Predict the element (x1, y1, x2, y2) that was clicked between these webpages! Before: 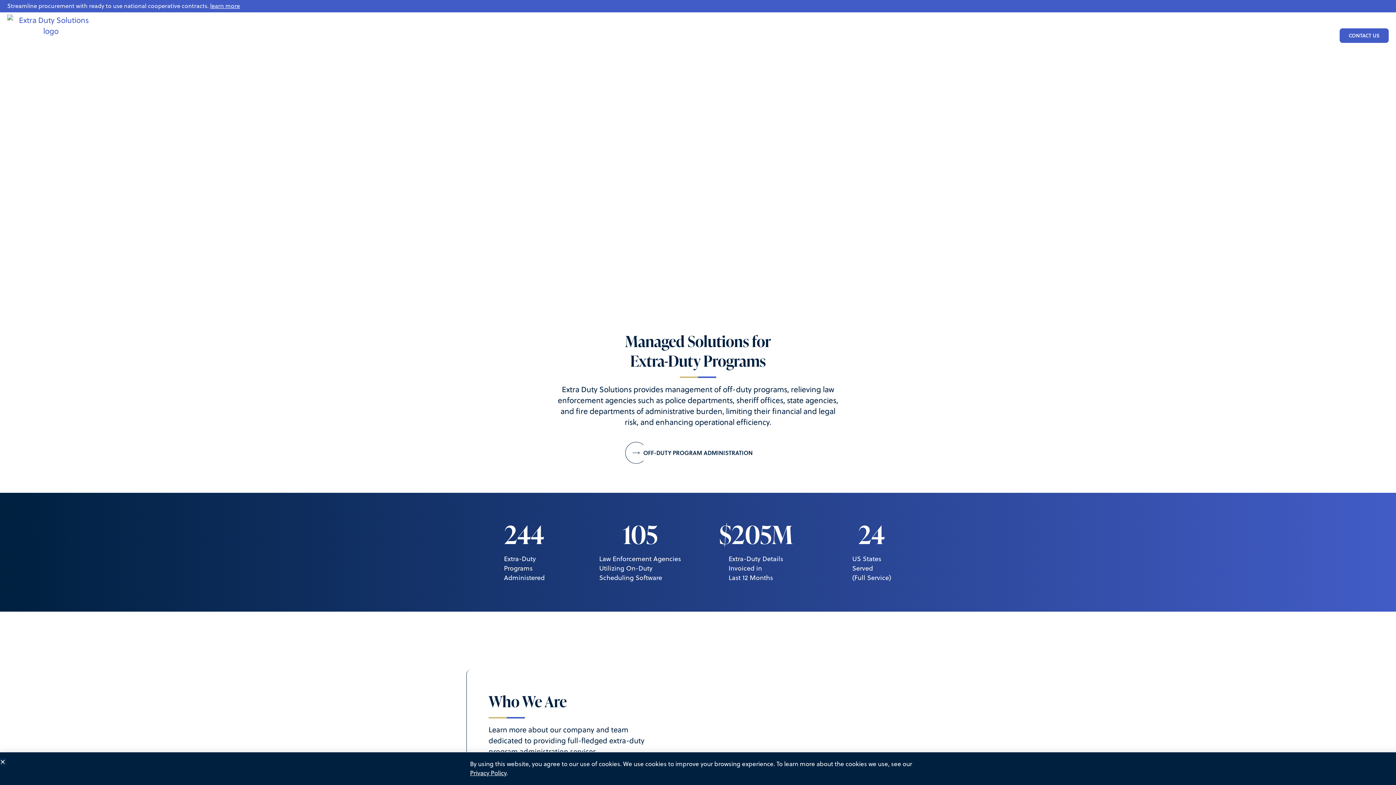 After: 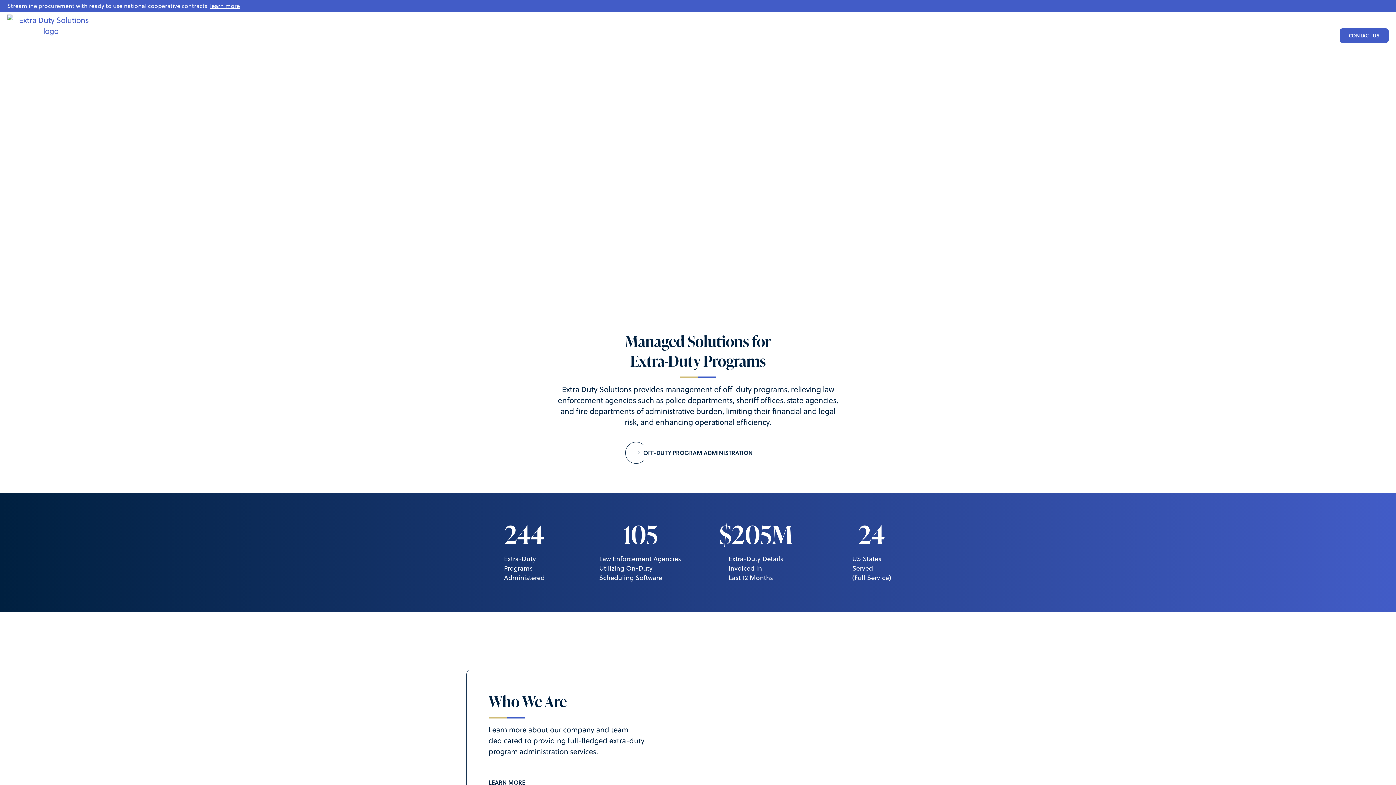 Action: bbox: (7, 14, 94, 36)